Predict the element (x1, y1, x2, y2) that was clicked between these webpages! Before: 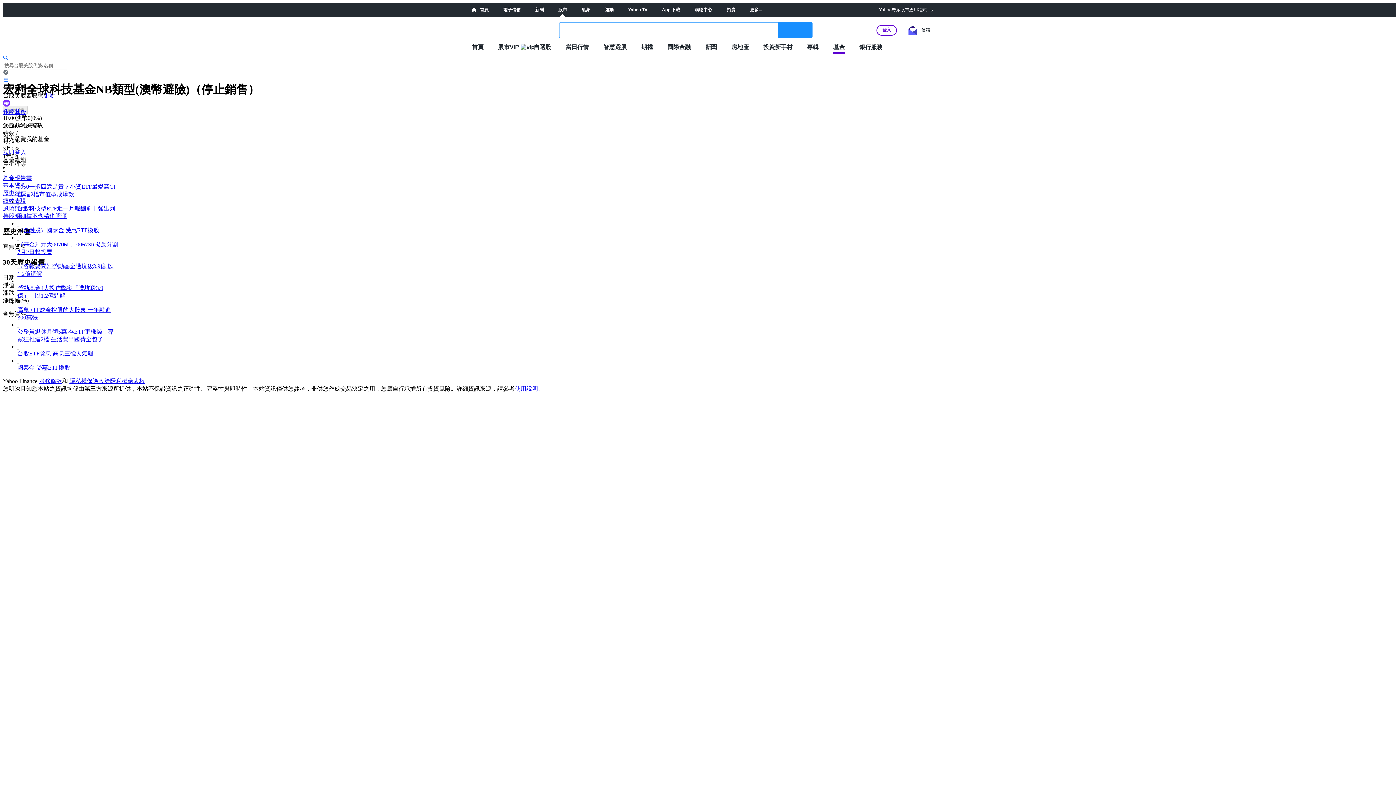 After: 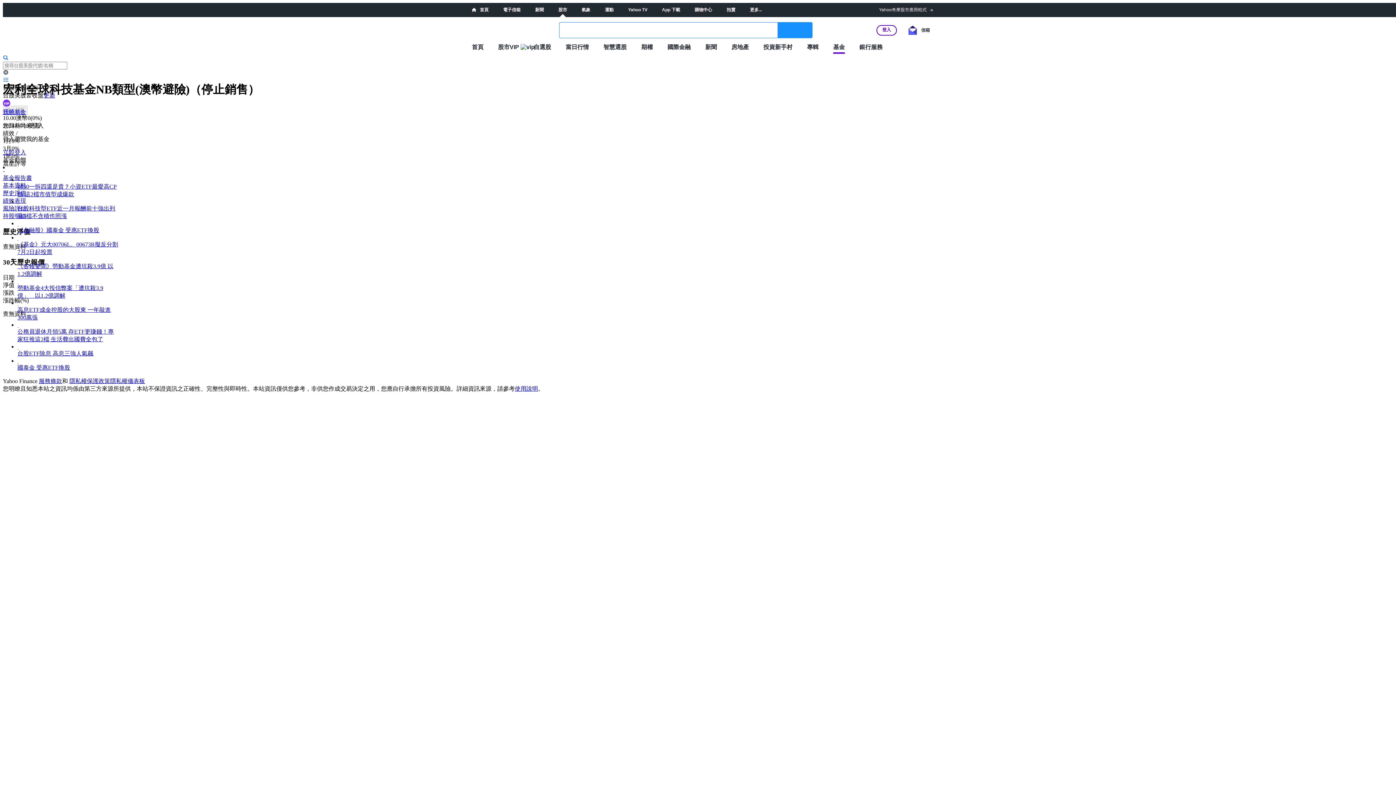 Action: label: 服務條款 bbox: (38, 378, 62, 384)